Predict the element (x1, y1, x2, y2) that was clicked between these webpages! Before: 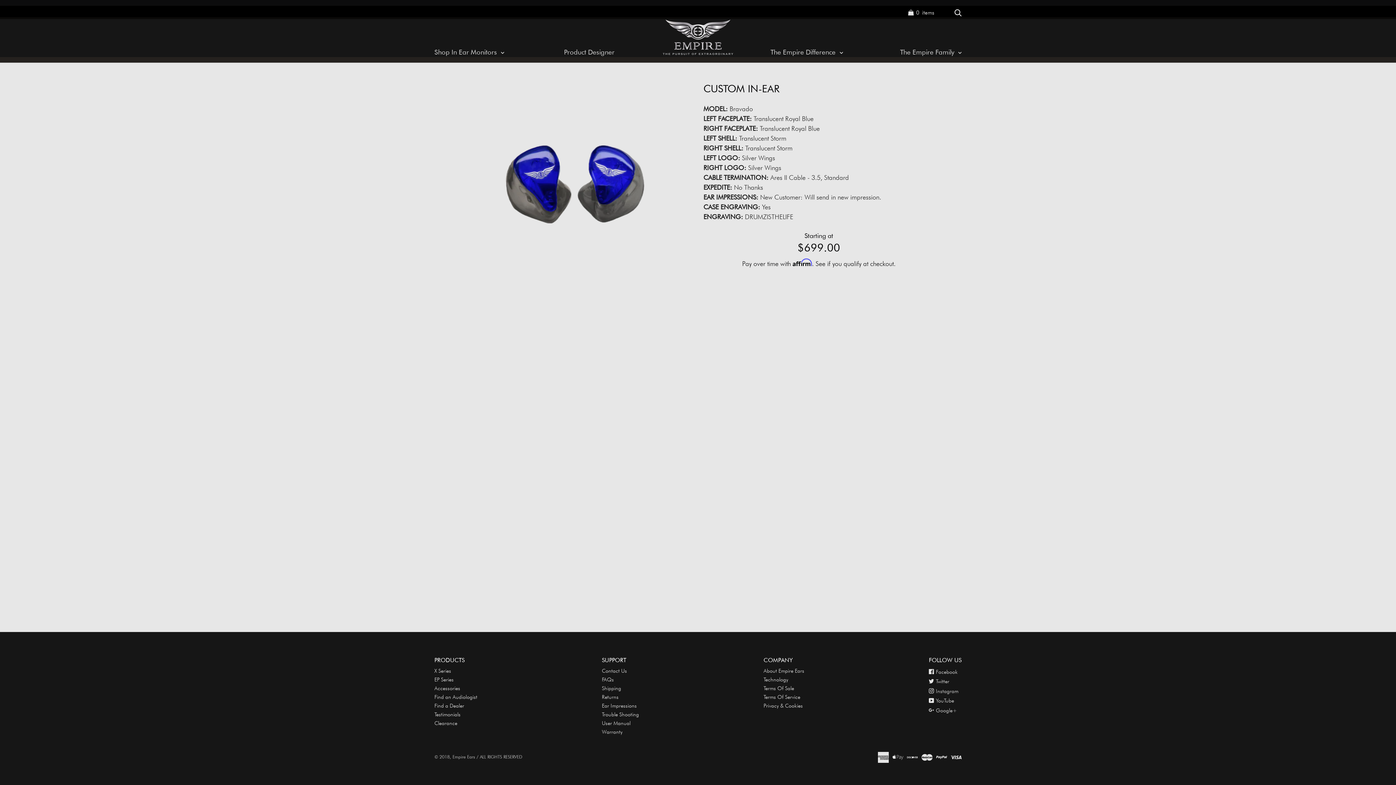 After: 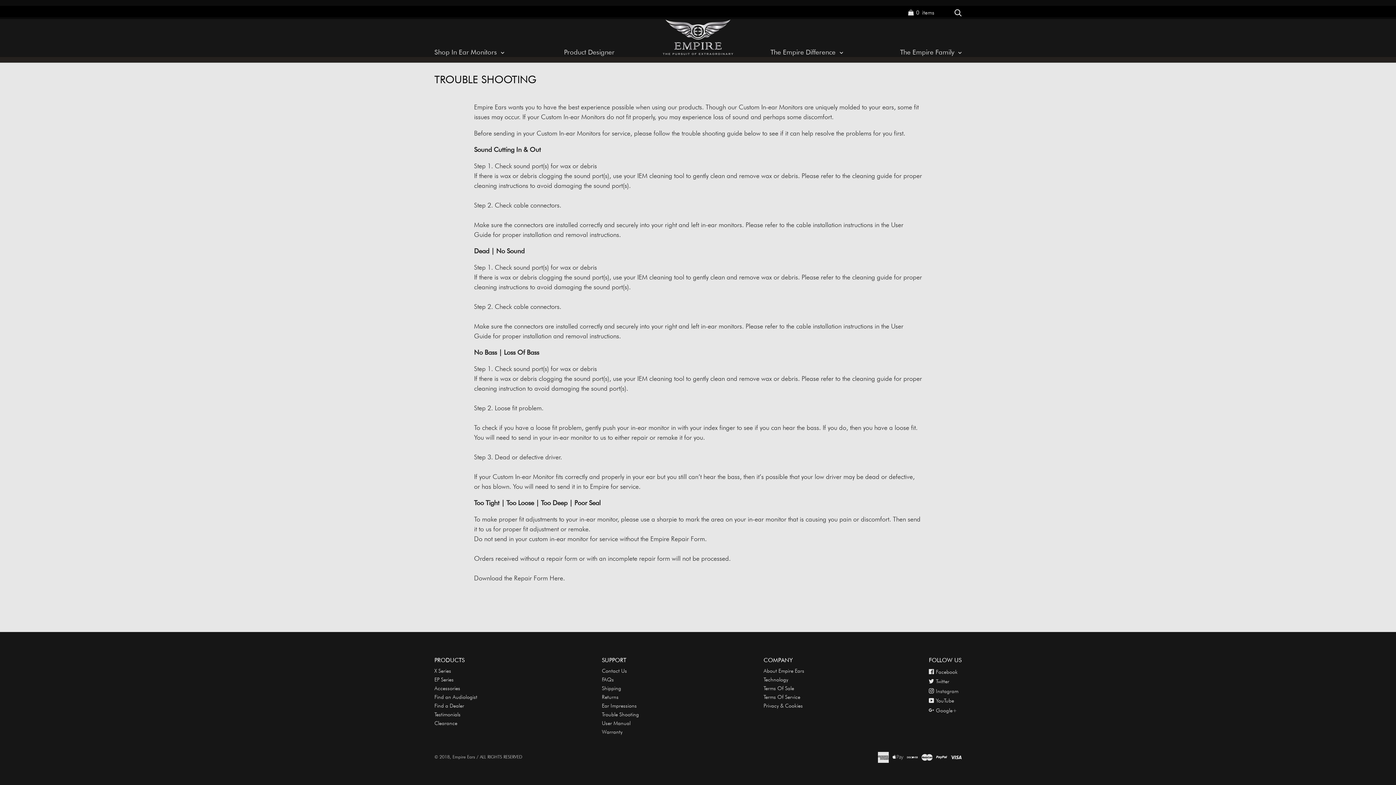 Action: bbox: (602, 711, 639, 717) label: Trouble Shooting